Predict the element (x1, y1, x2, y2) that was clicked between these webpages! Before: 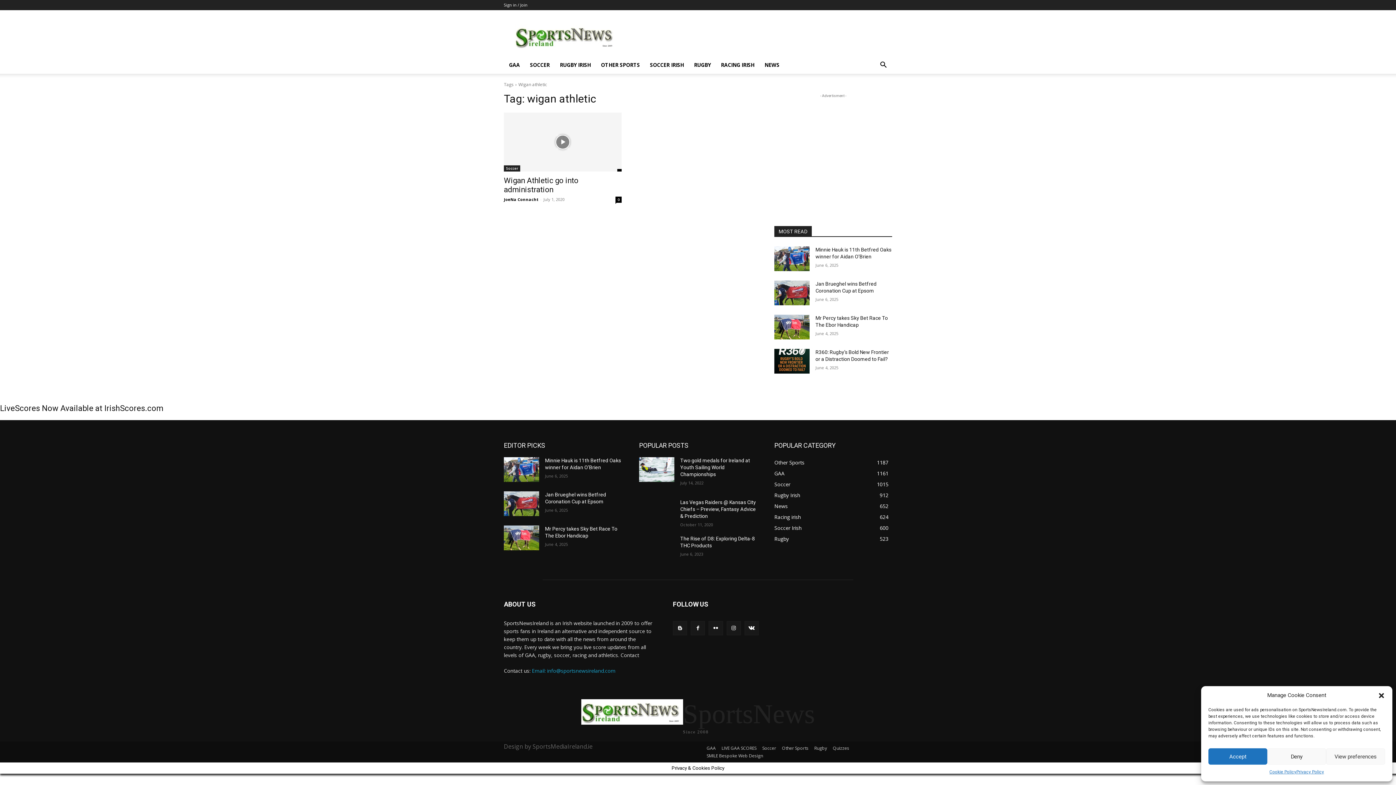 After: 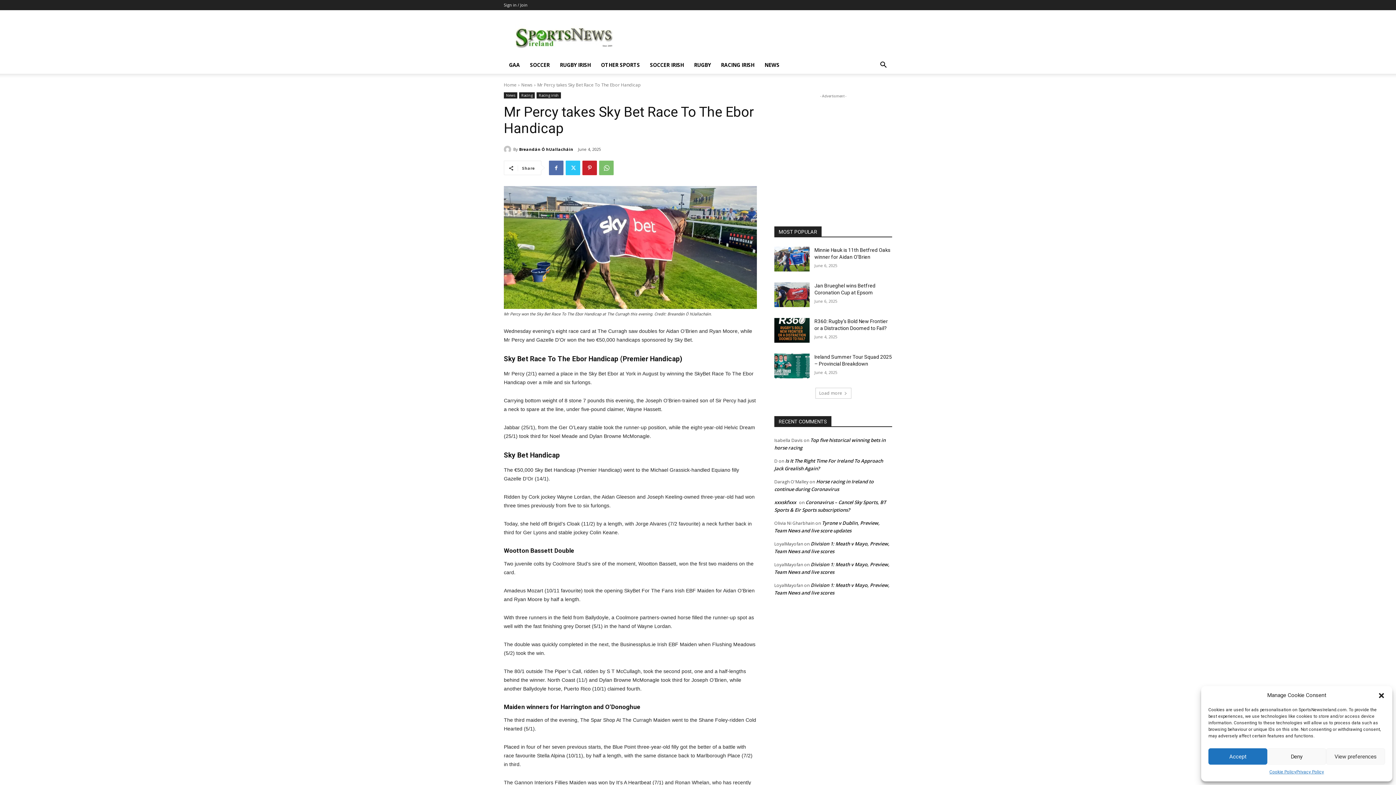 Action: bbox: (504, 525, 539, 550)